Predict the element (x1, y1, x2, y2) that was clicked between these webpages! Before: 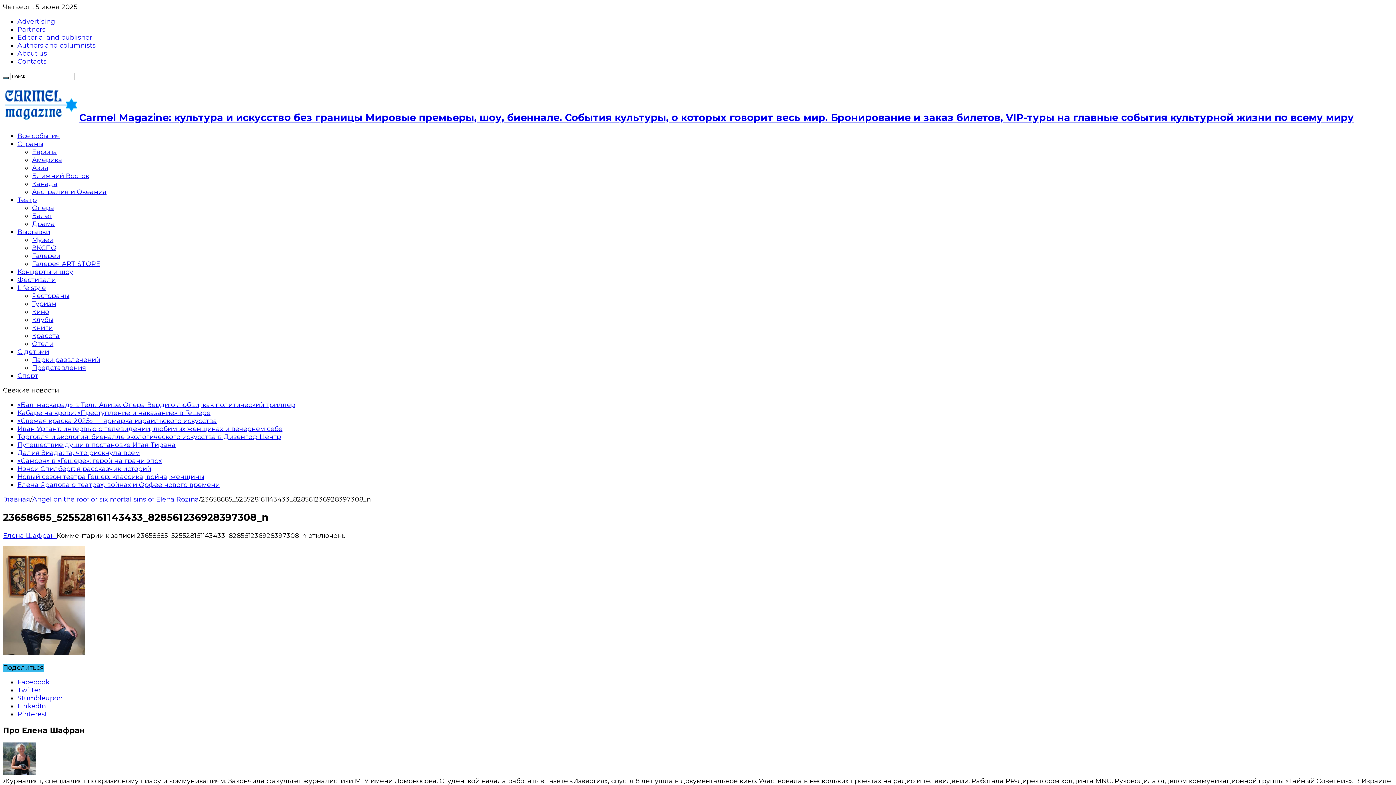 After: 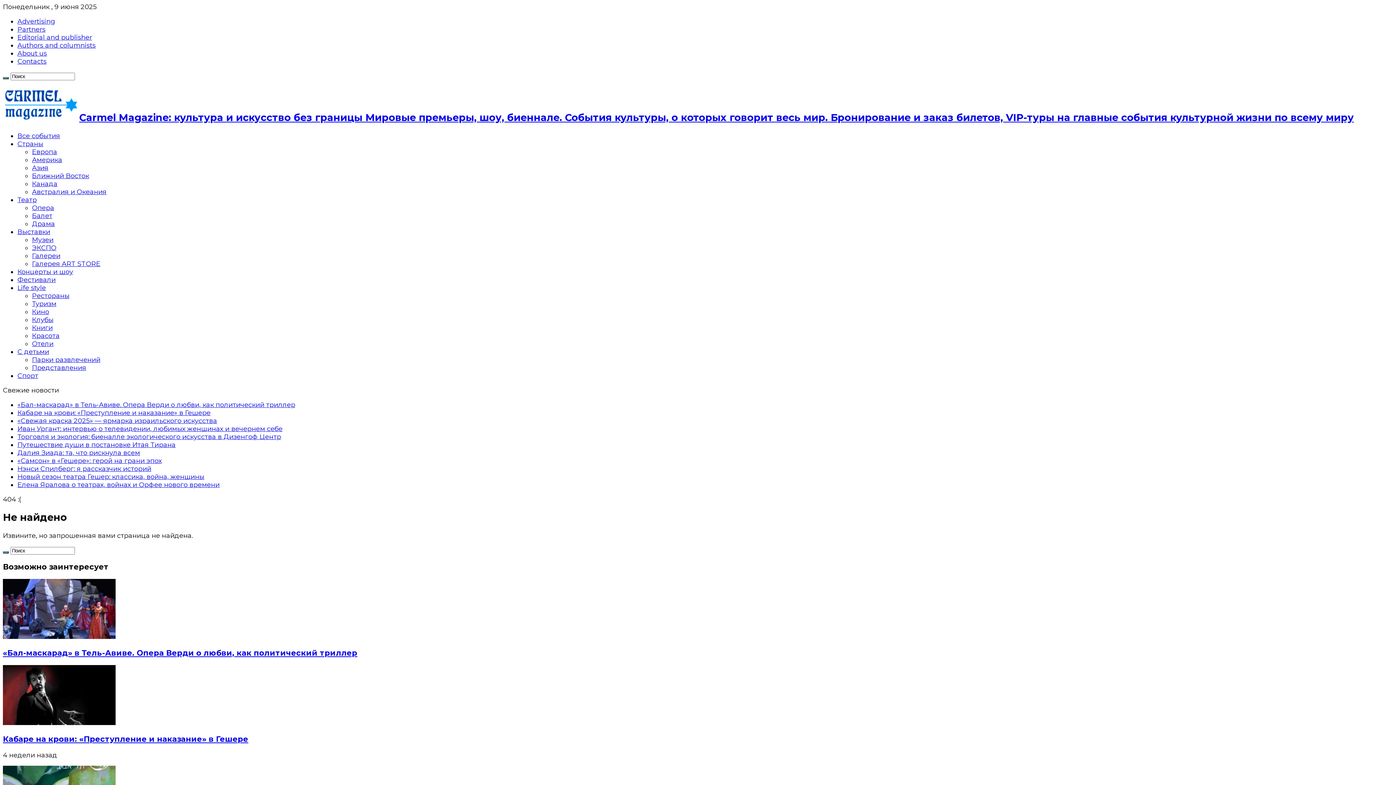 Action: label: Елена Шафран  bbox: (2, 531, 56, 539)